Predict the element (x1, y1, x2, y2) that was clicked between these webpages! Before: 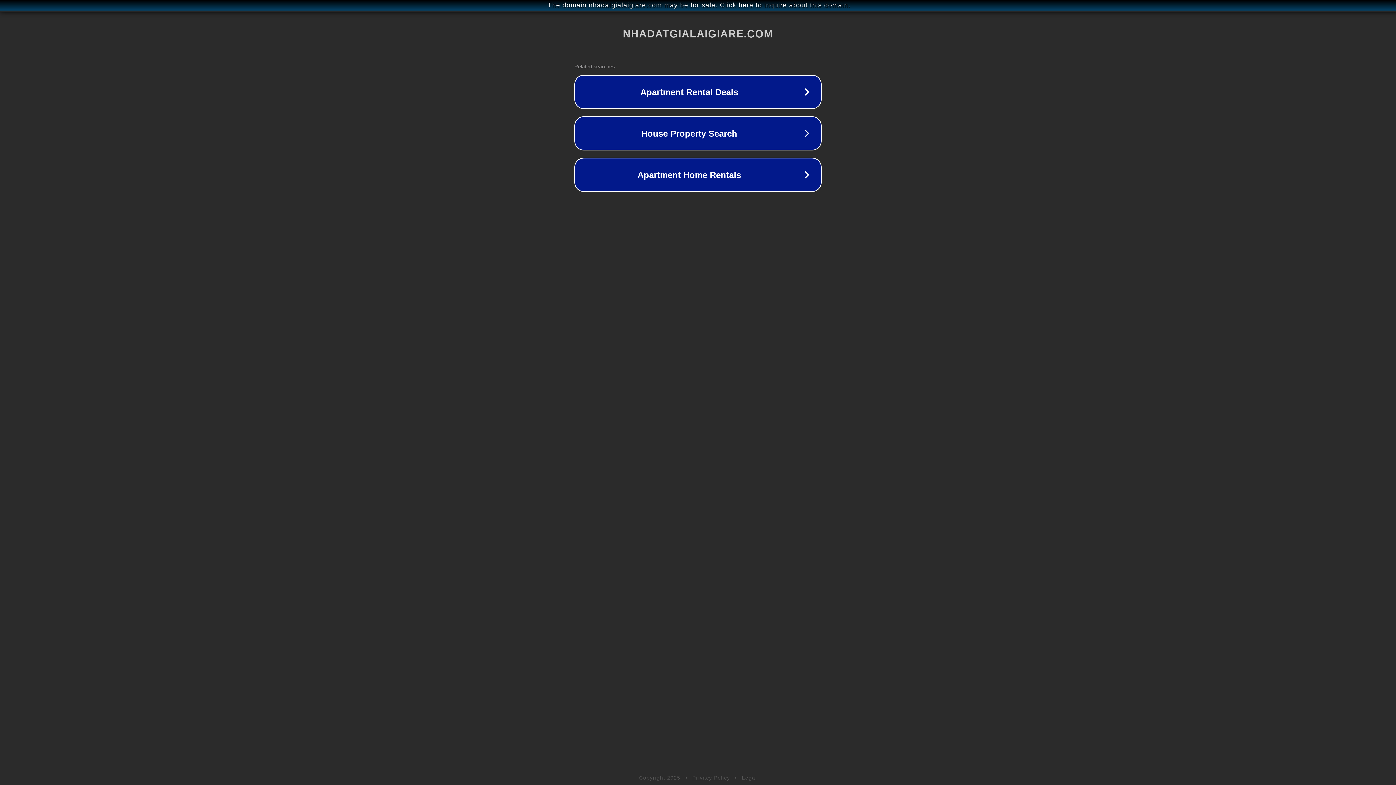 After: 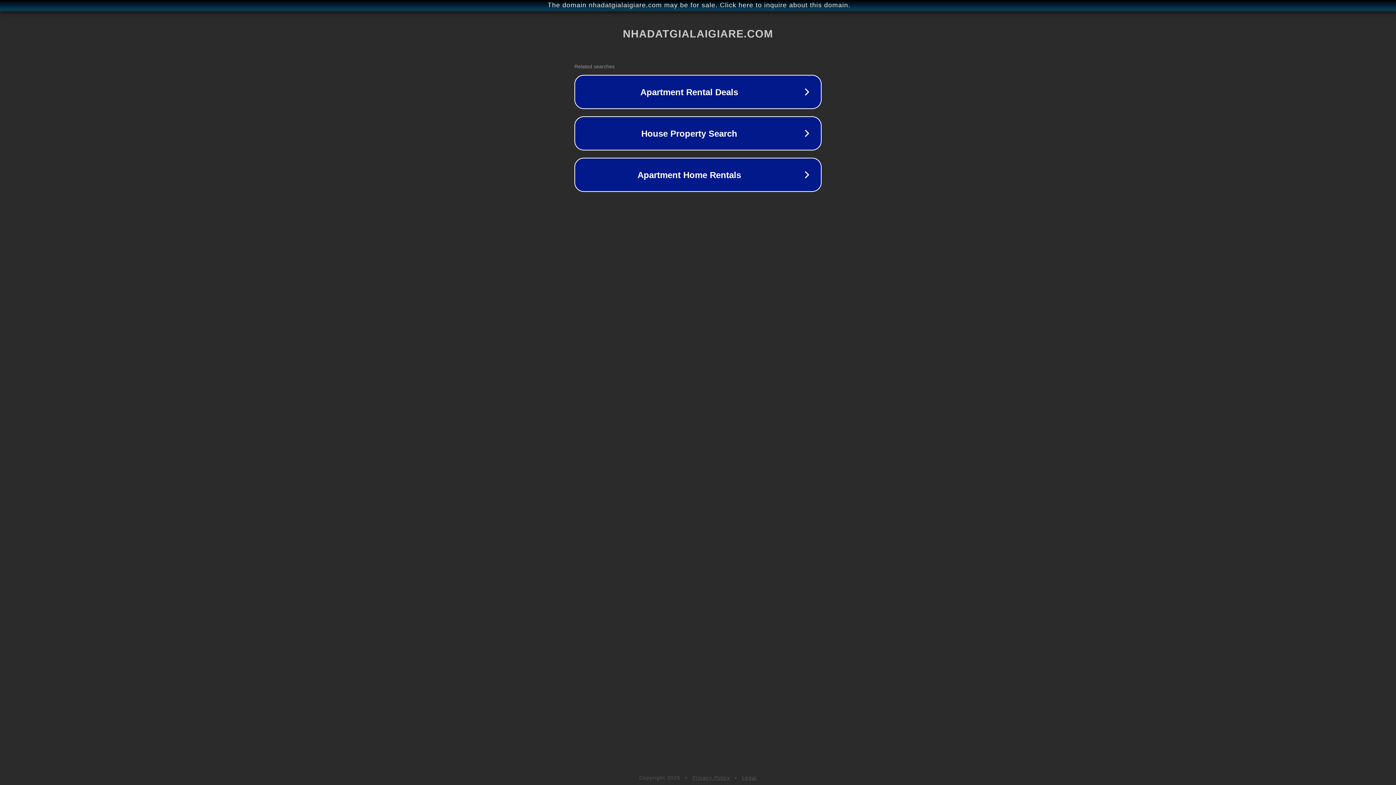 Action: label: Privacy Policy bbox: (692, 775, 730, 781)